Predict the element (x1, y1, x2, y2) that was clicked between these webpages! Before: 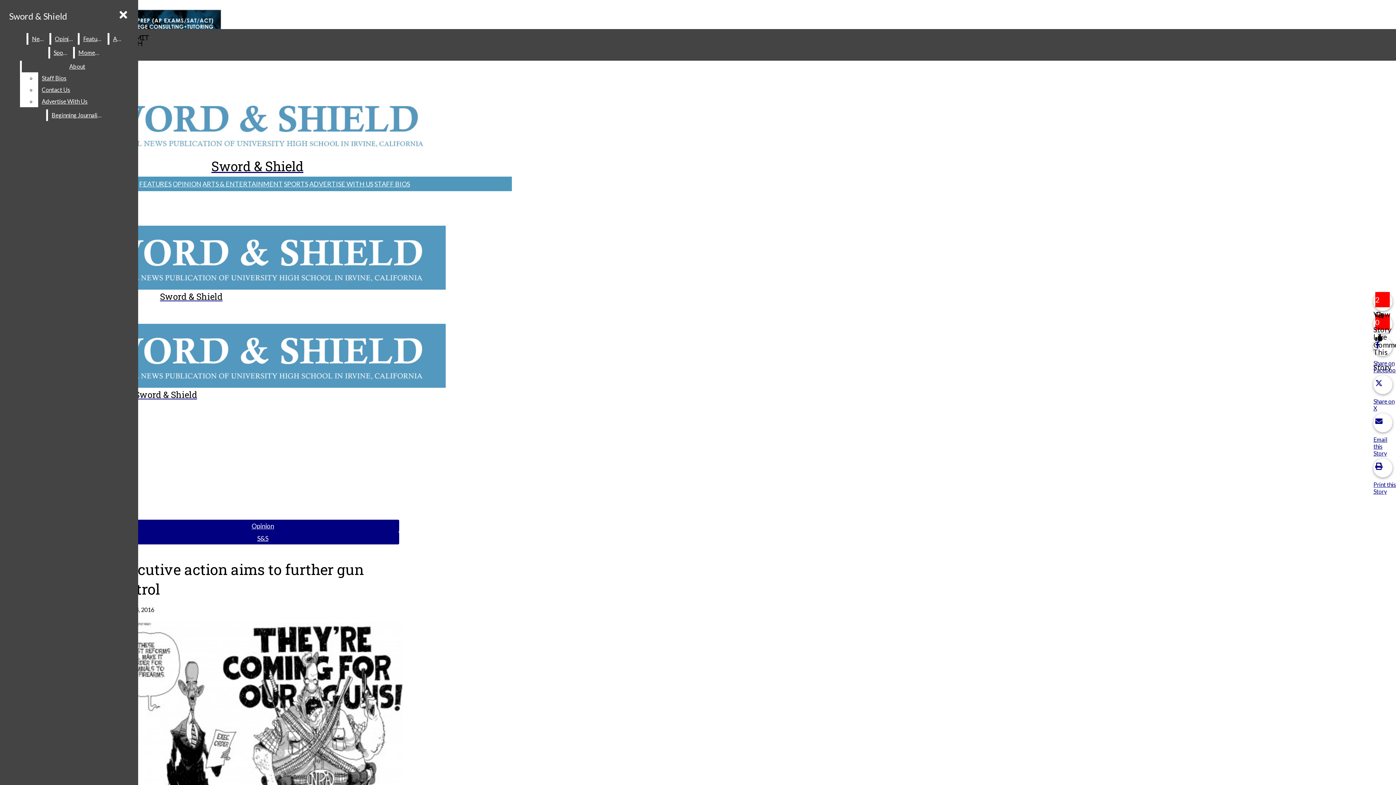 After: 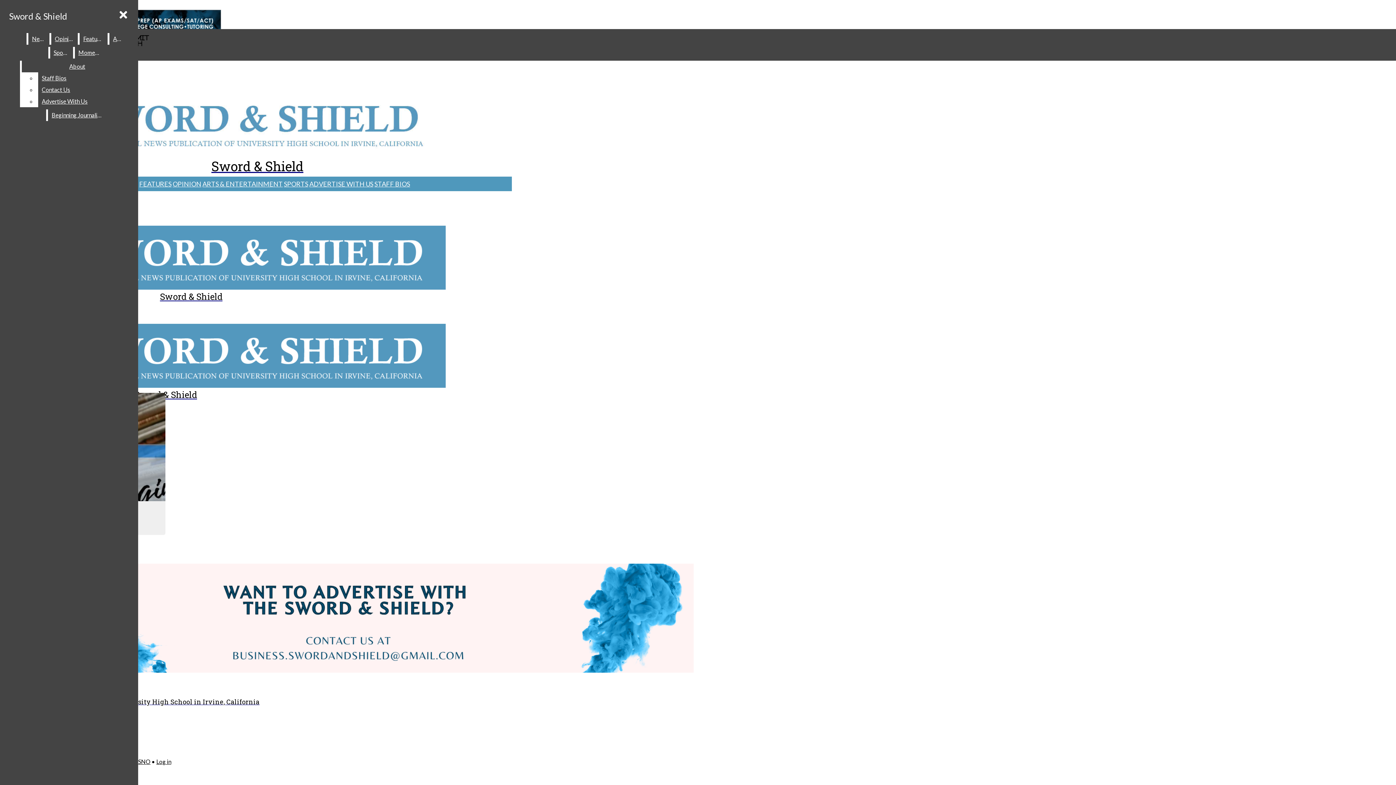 Action: label: Beginning Journalism bbox: (48, 109, 106, 121)